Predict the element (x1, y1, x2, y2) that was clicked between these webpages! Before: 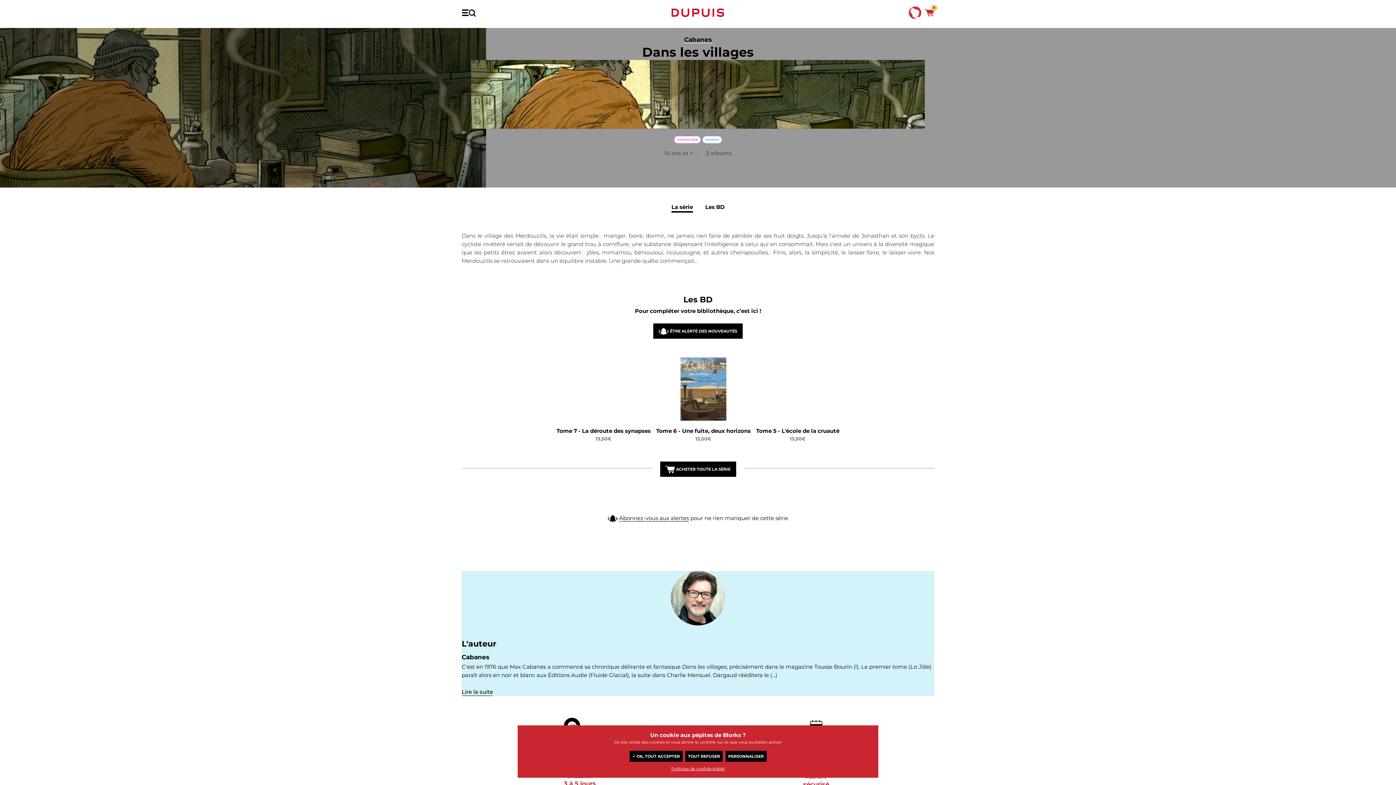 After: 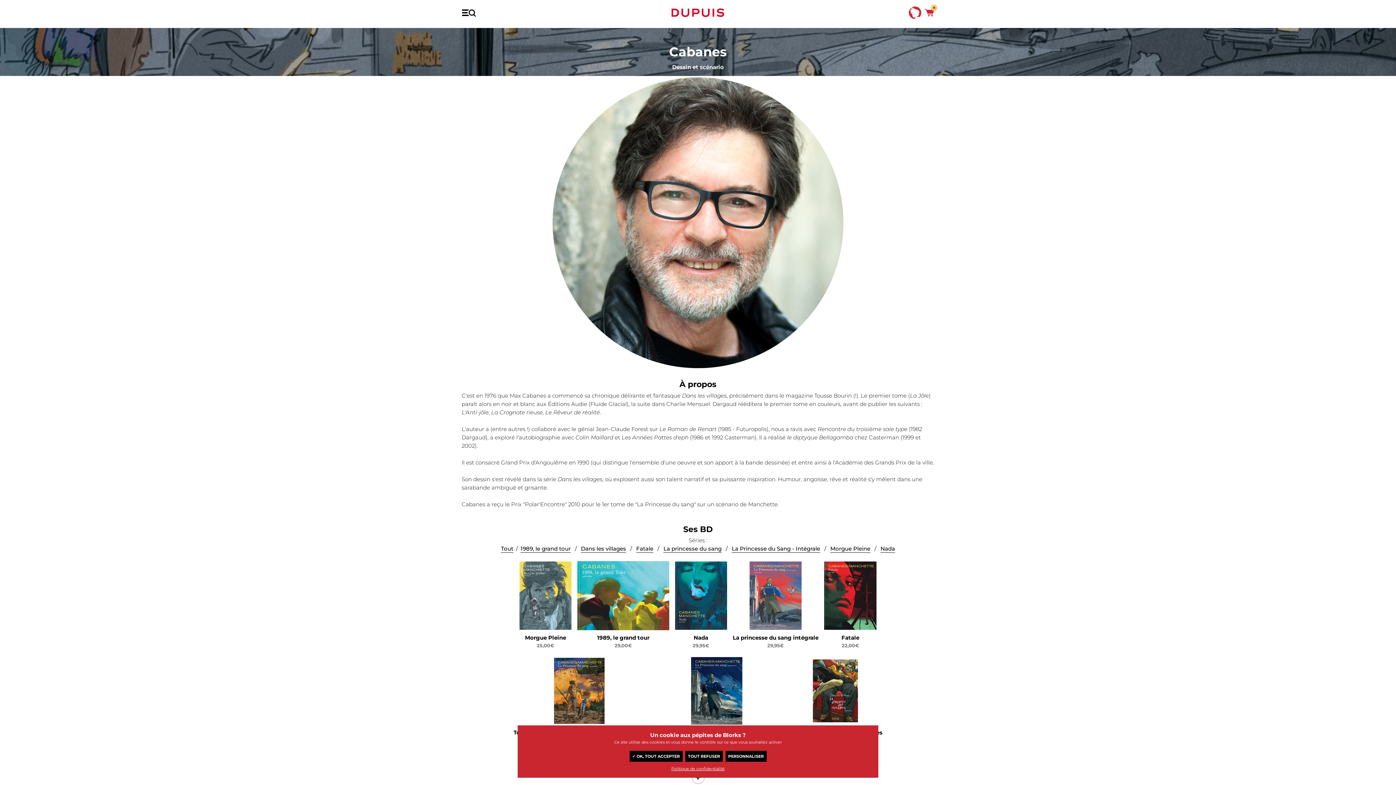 Action: bbox: (670, 571, 725, 625)